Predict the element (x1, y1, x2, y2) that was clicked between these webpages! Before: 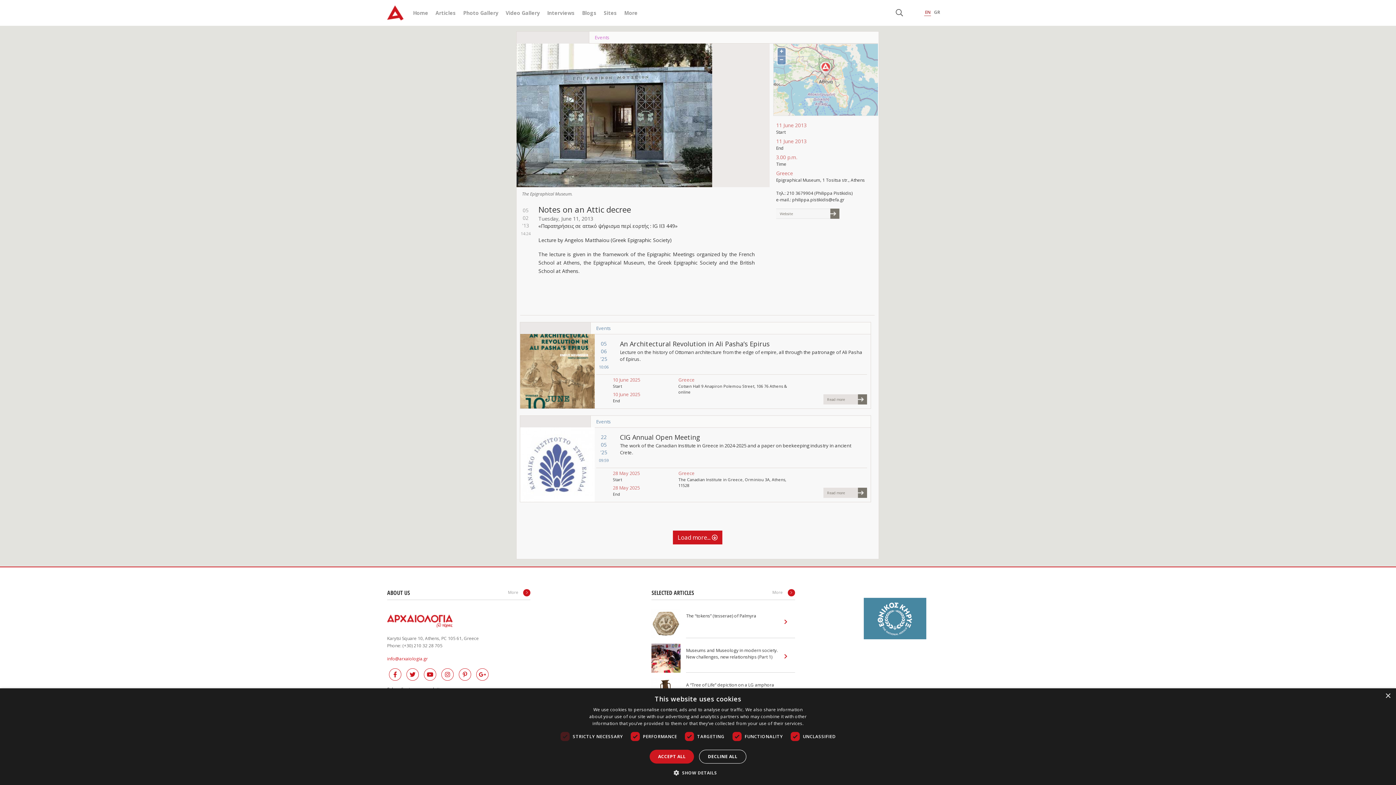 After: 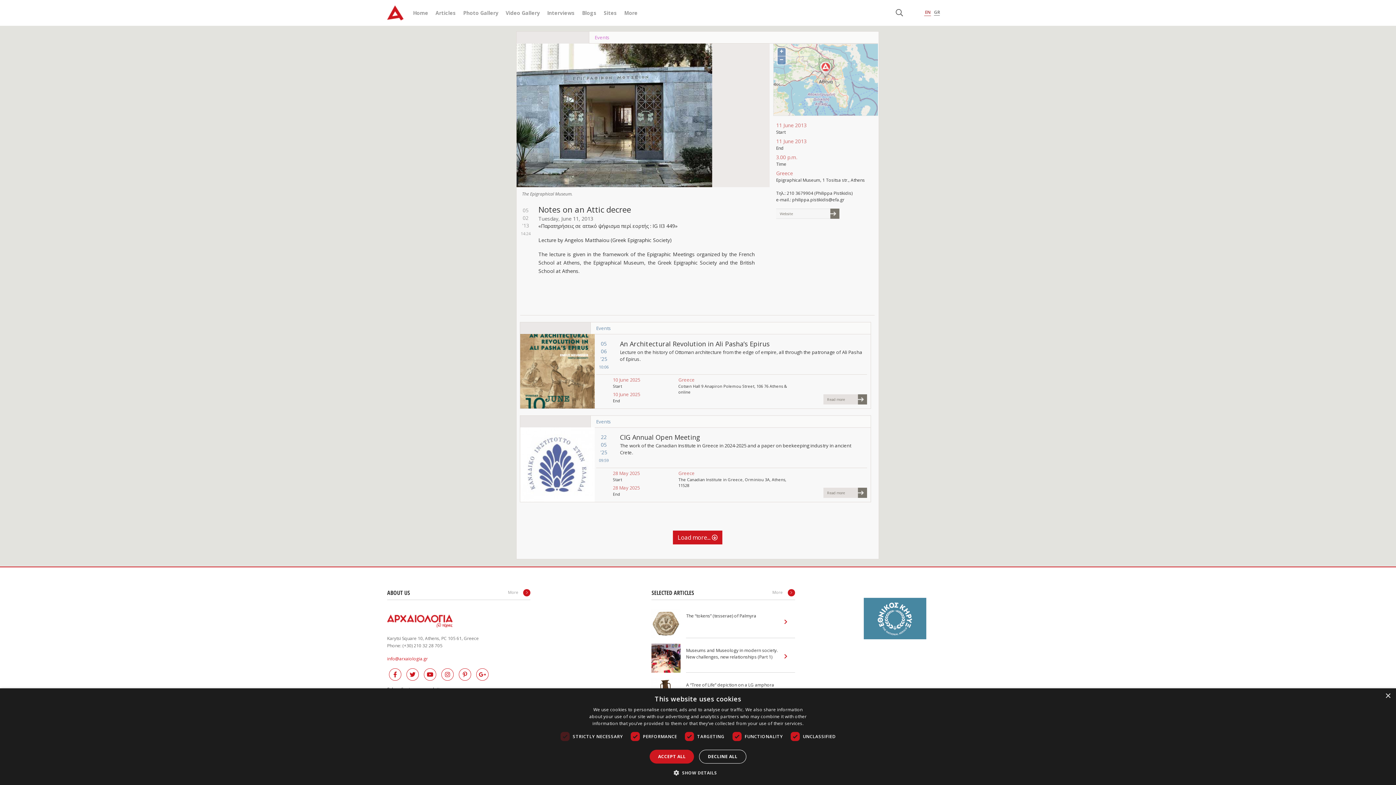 Action: label: GR bbox: (934, 9, 940, 15)